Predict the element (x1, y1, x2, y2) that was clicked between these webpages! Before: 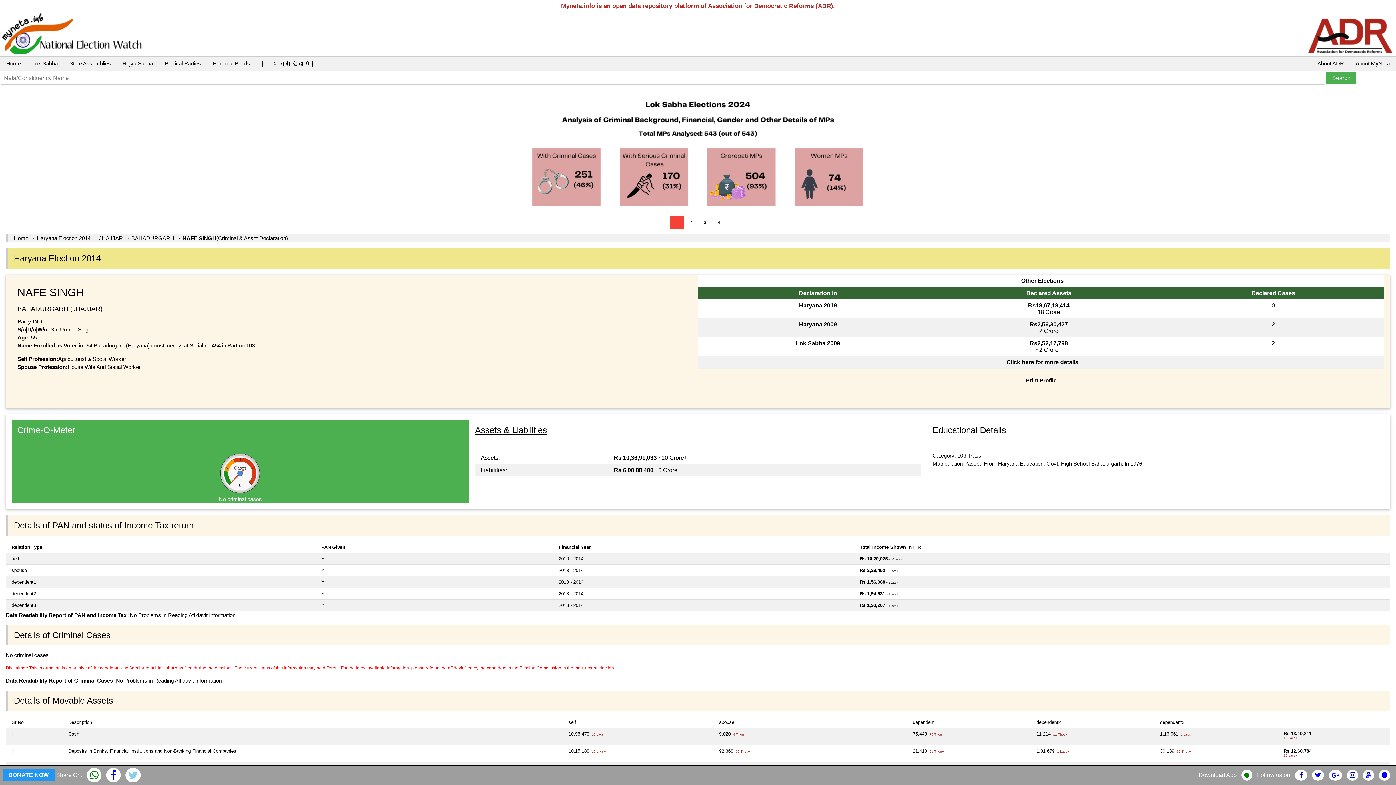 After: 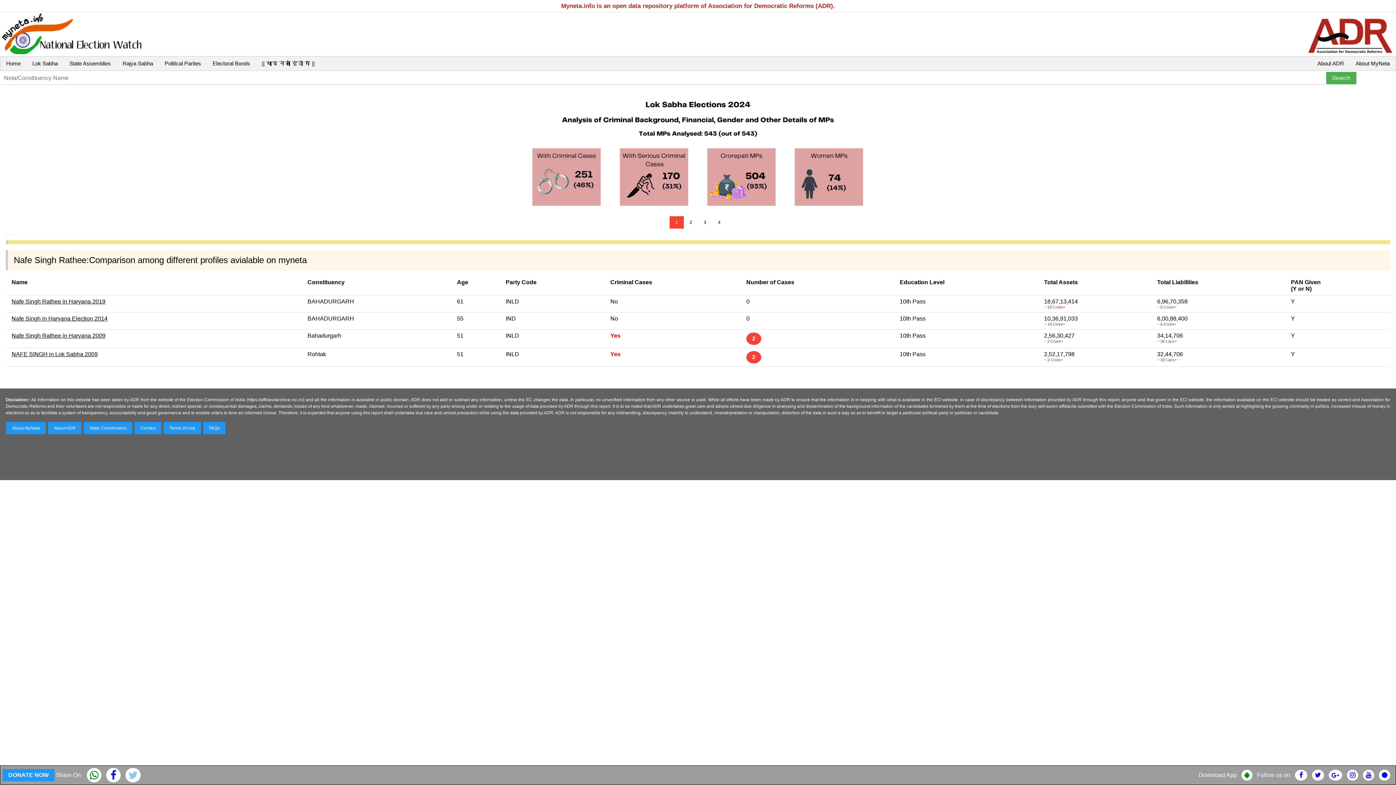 Action: bbox: (1006, 359, 1078, 365) label: Click here for more details